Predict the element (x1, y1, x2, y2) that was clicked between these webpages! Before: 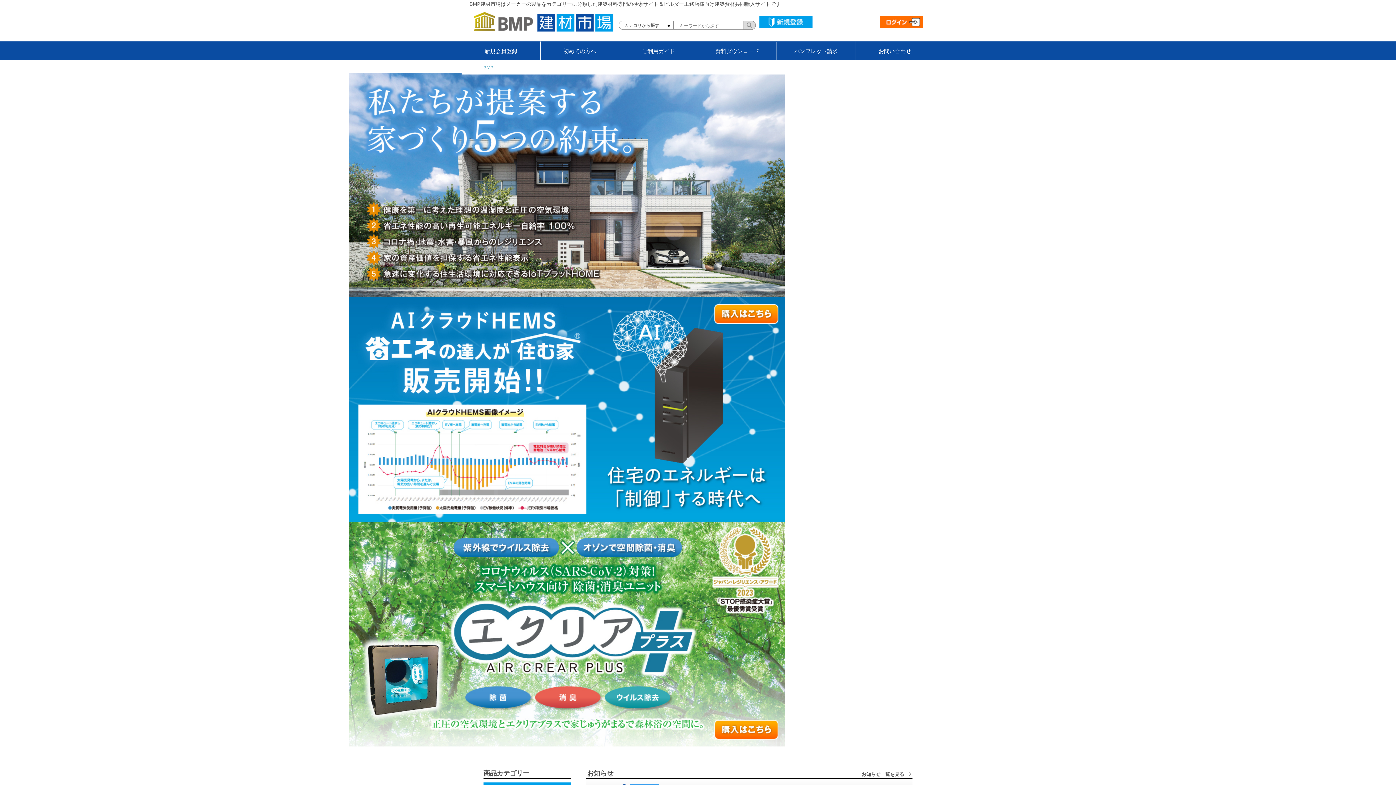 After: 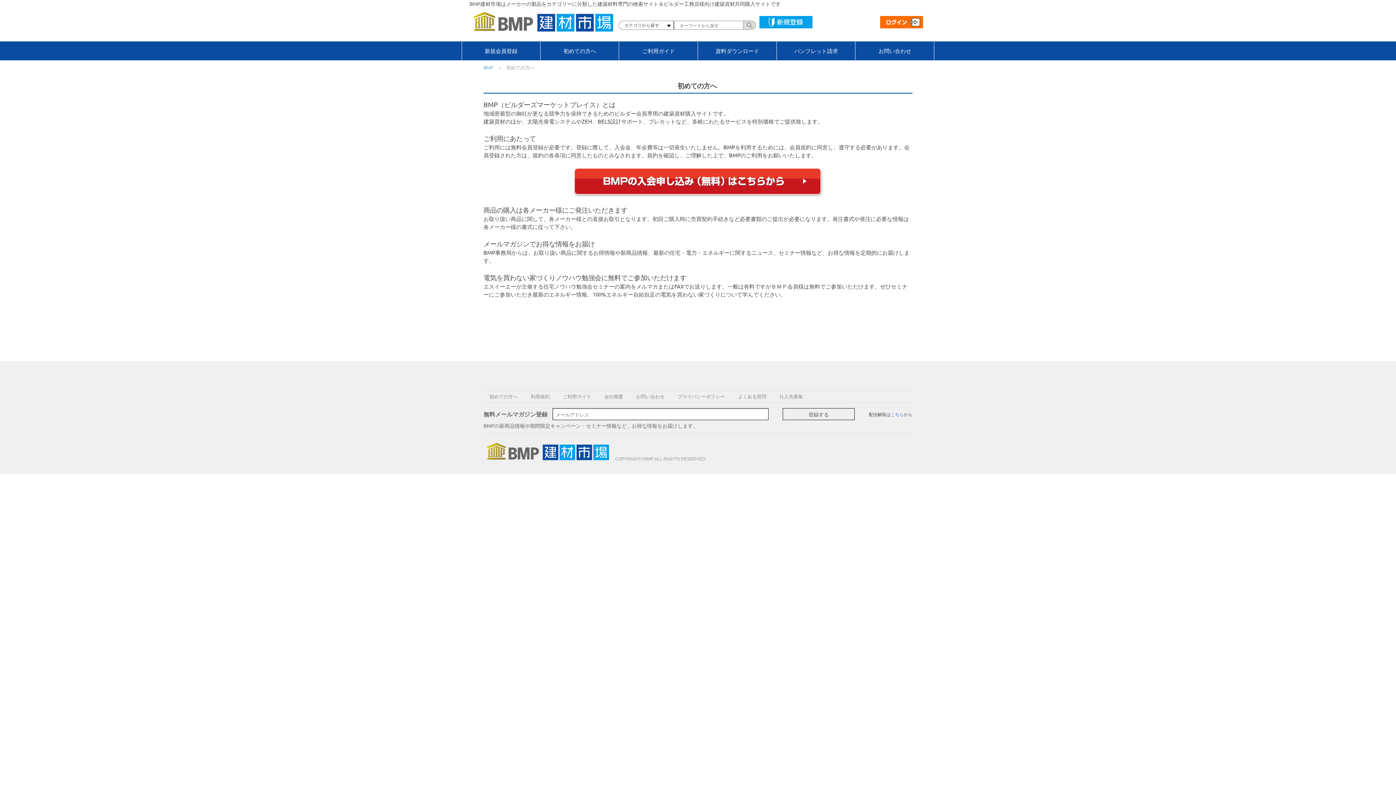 Action: bbox: (540, 41, 619, 60) label: 初めての方へ